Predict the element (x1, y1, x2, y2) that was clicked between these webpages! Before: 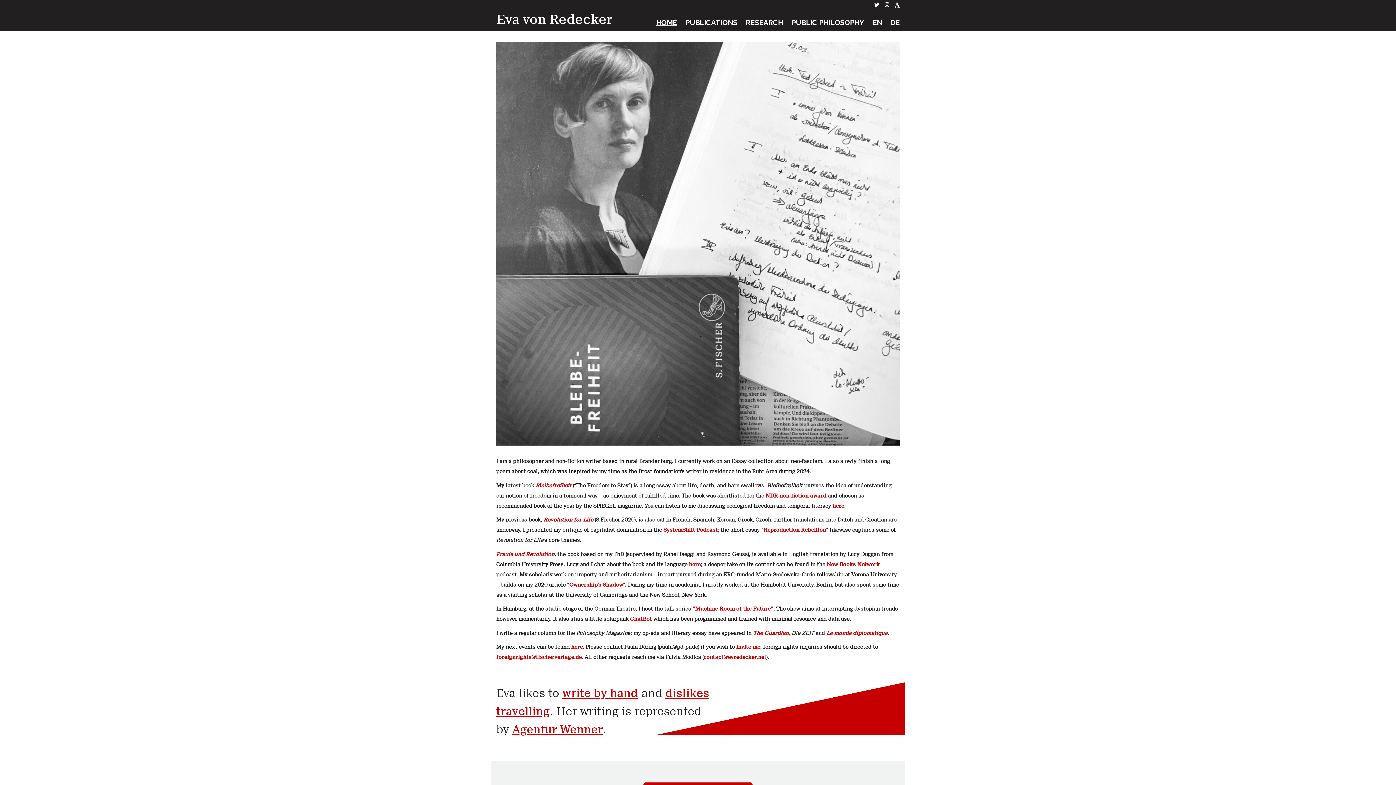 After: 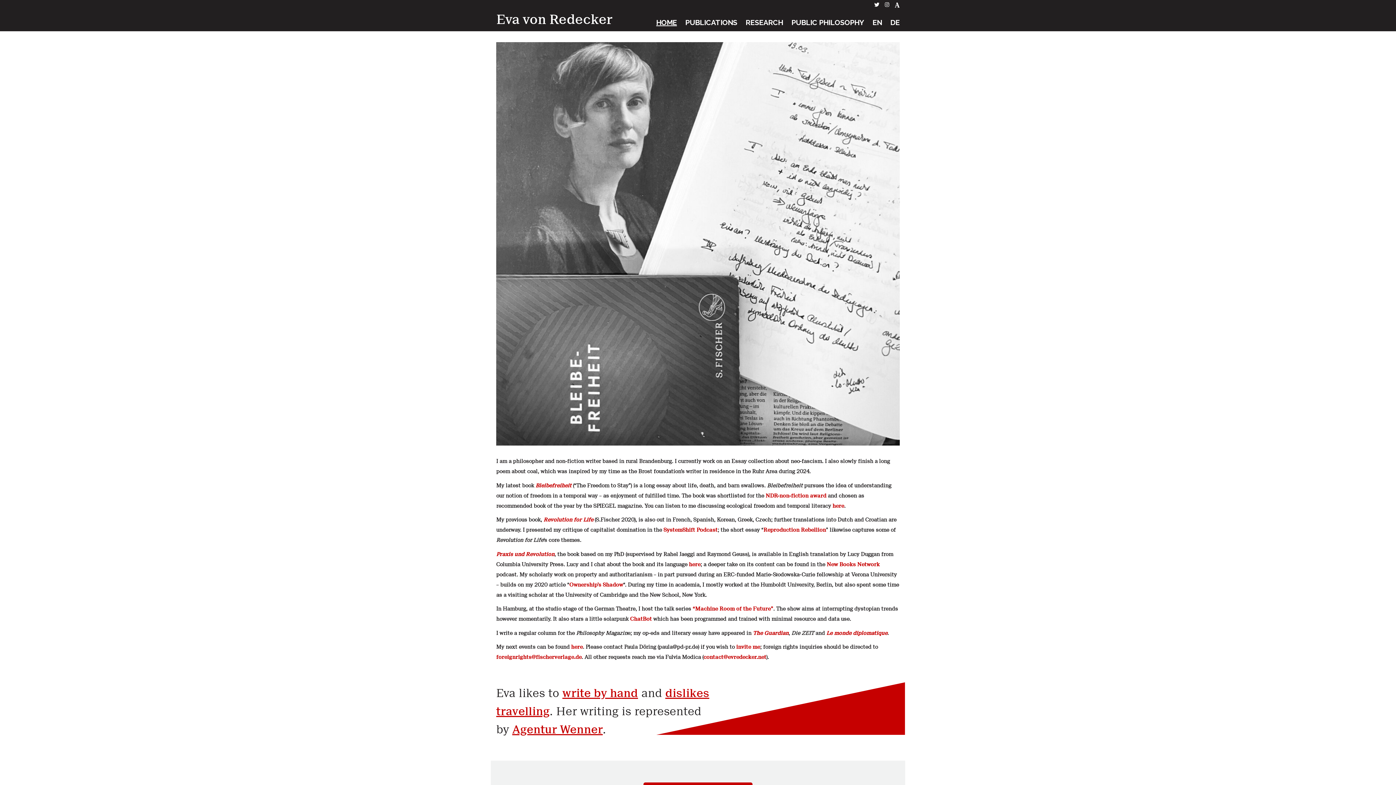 Action: bbox: (894, 0, 900, 10)